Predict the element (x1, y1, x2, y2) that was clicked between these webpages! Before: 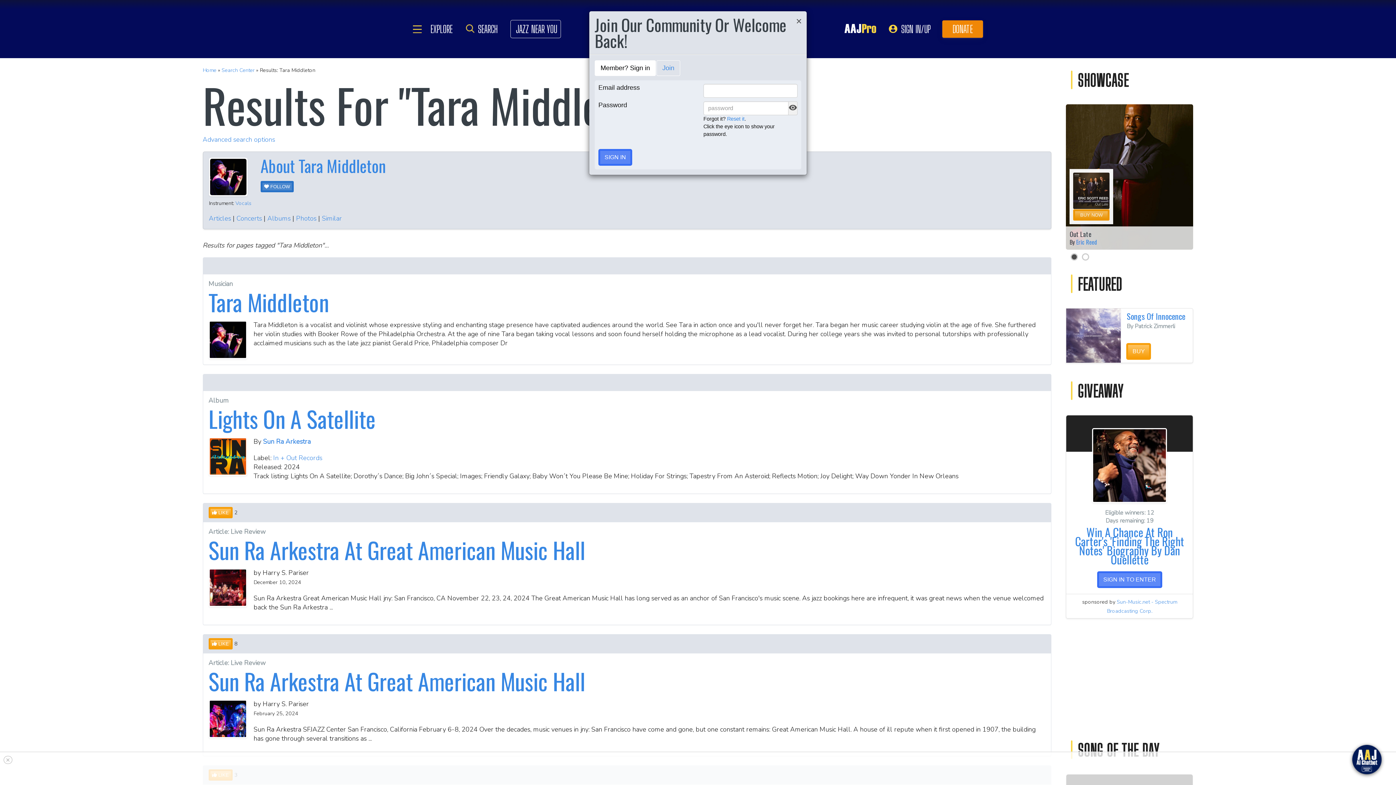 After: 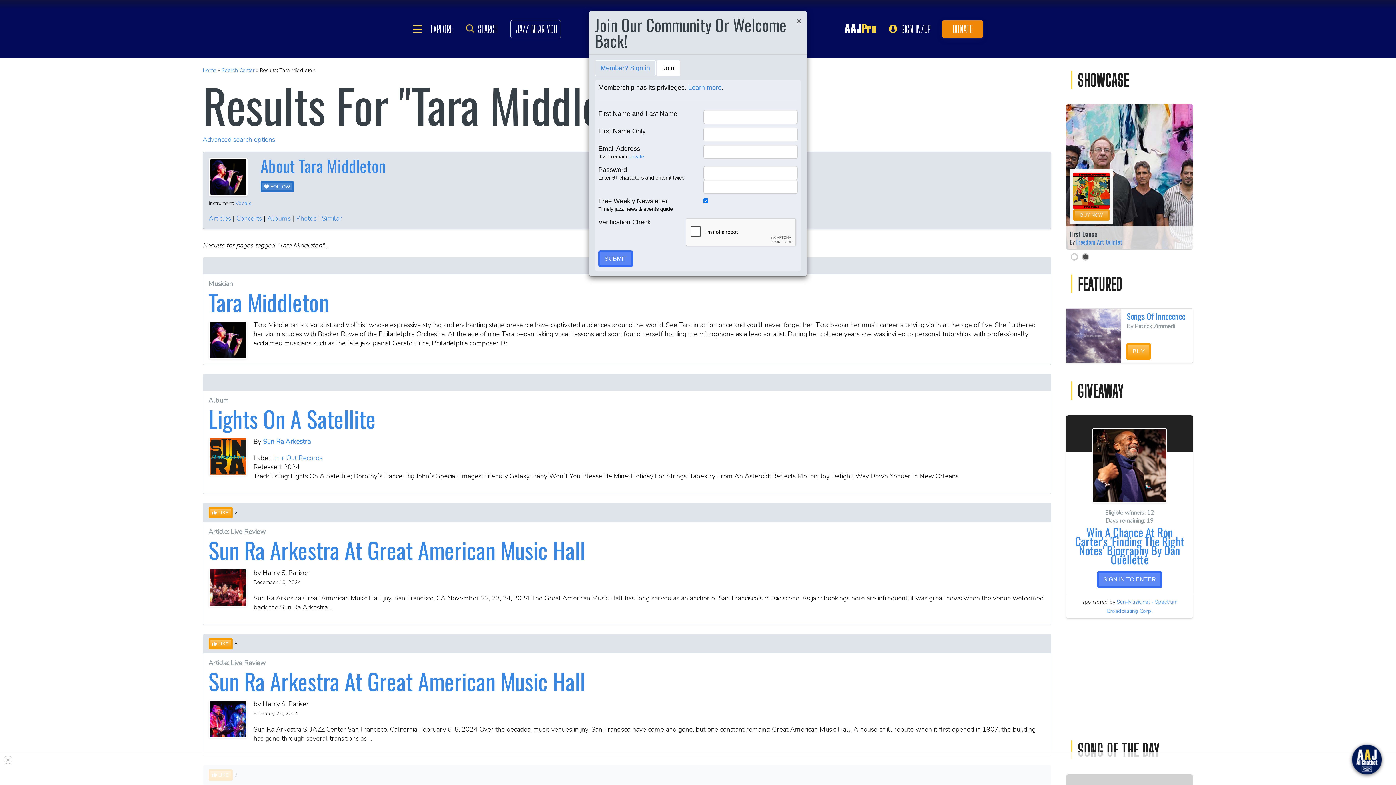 Action: label: Join bbox: (656, 60, 680, 76)